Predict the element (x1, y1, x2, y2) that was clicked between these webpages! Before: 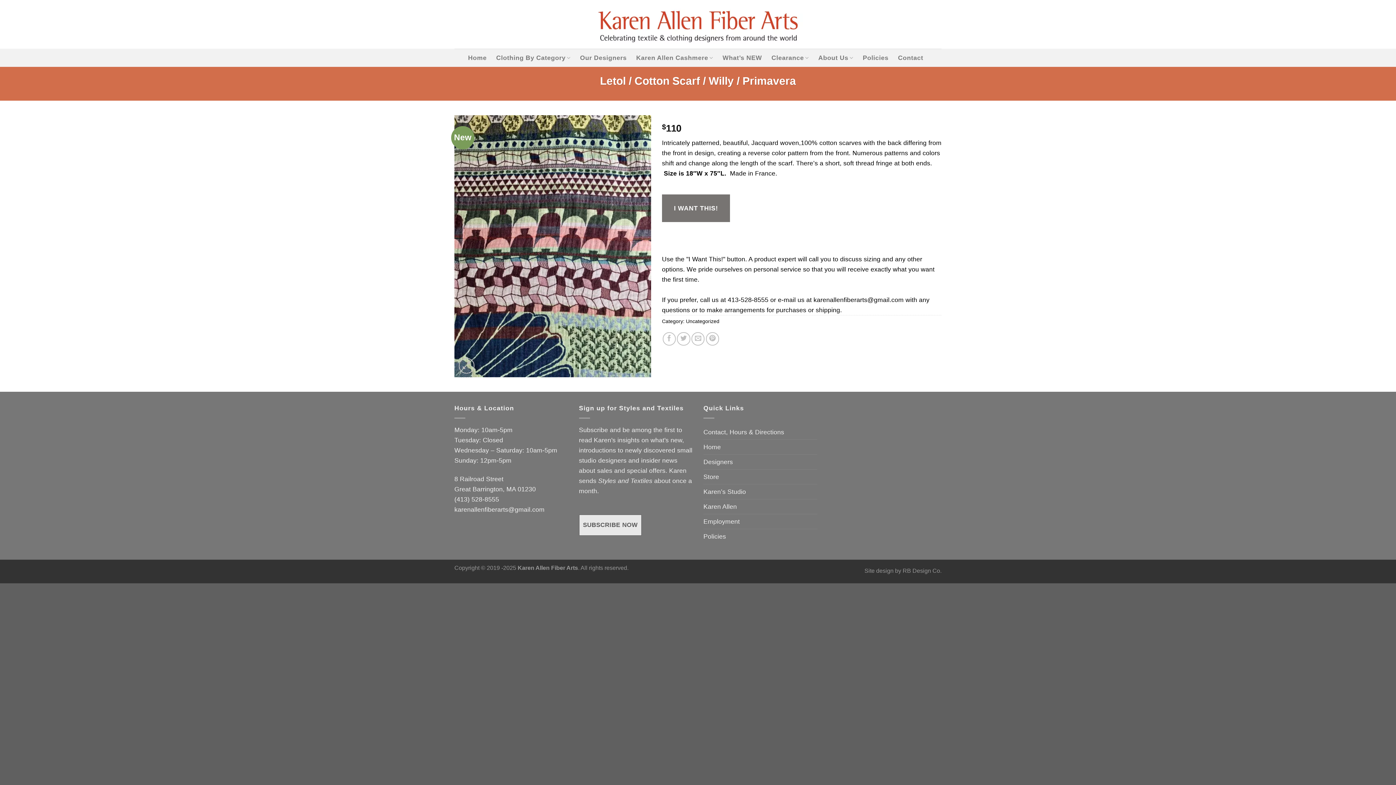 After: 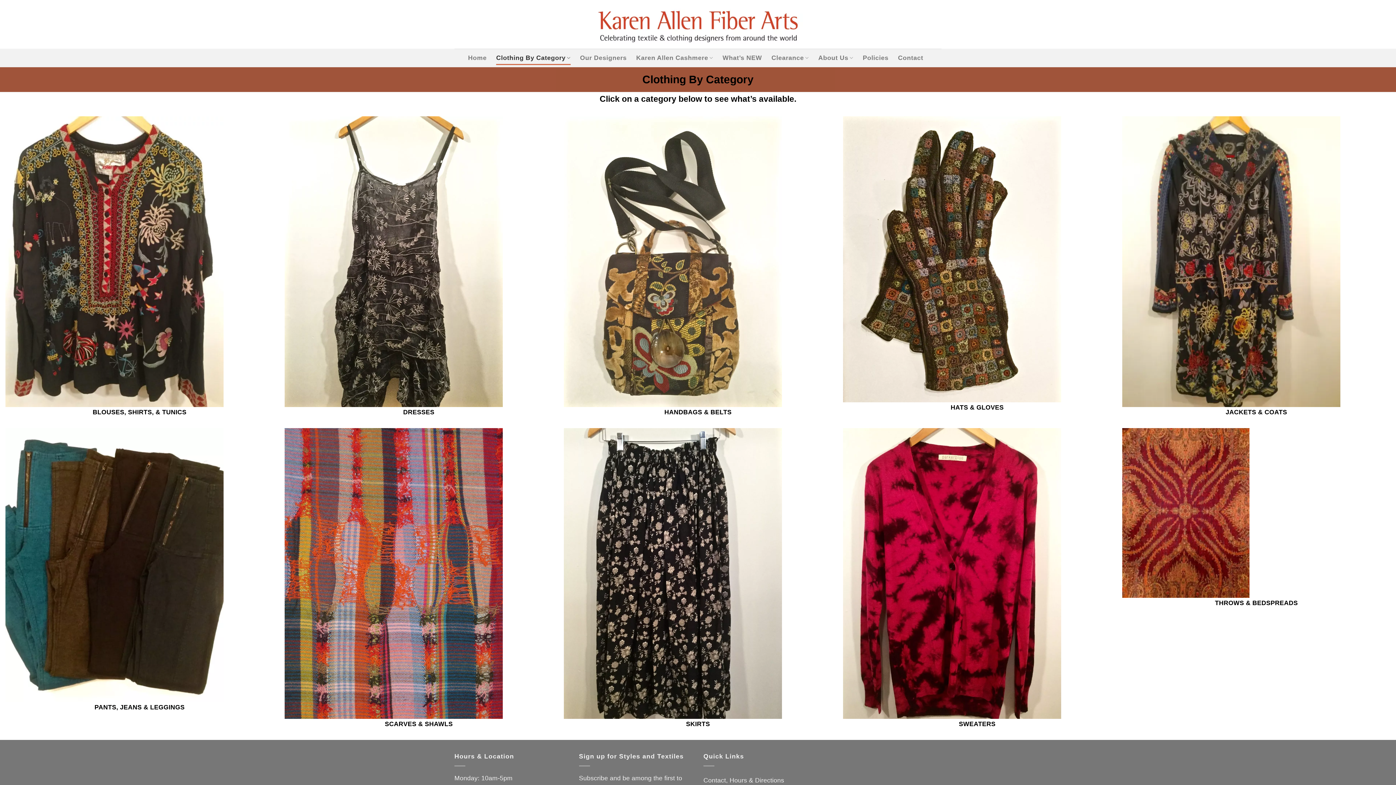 Action: bbox: (496, 50, 570, 64) label: Clothing By Category